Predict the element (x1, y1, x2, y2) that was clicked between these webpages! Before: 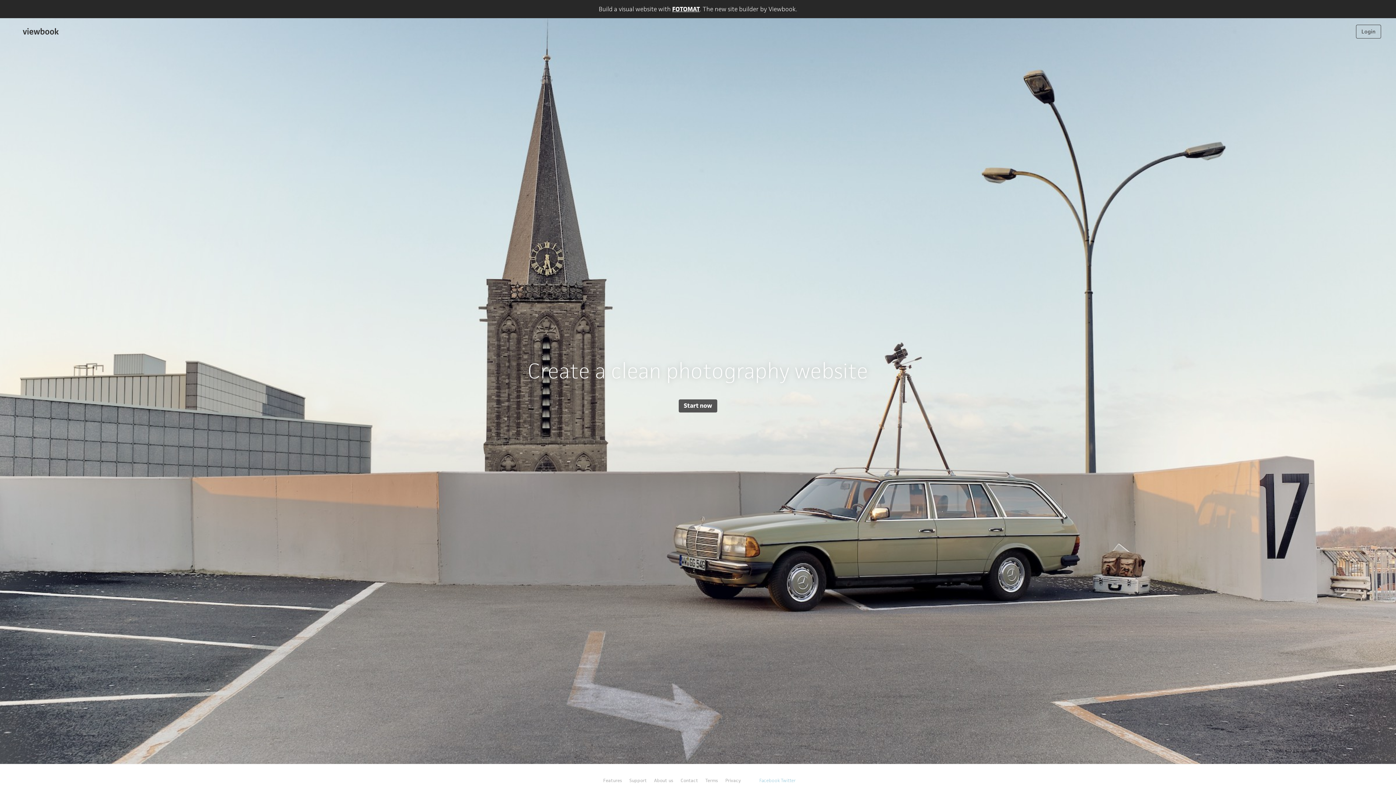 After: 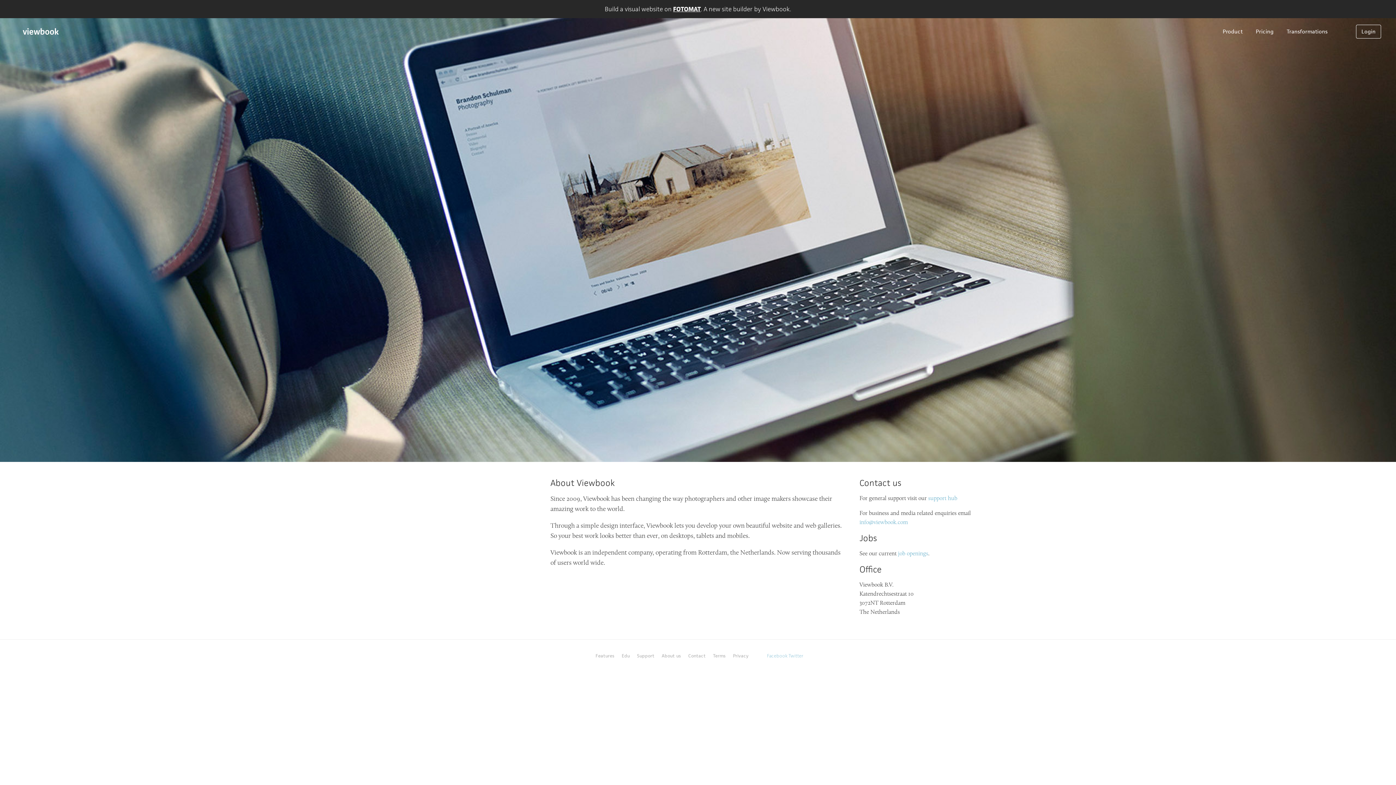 Action: bbox: (654, 778, 673, 784) label: About us